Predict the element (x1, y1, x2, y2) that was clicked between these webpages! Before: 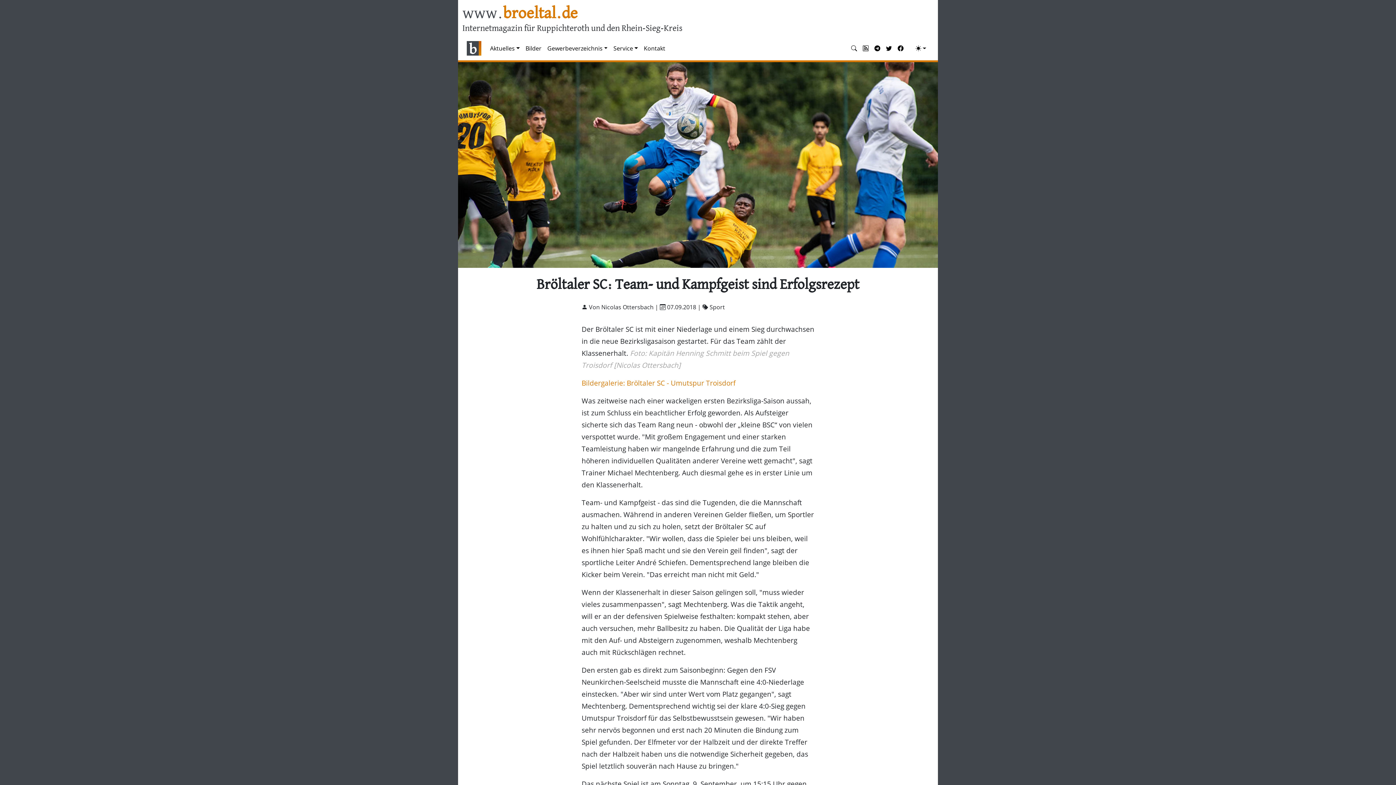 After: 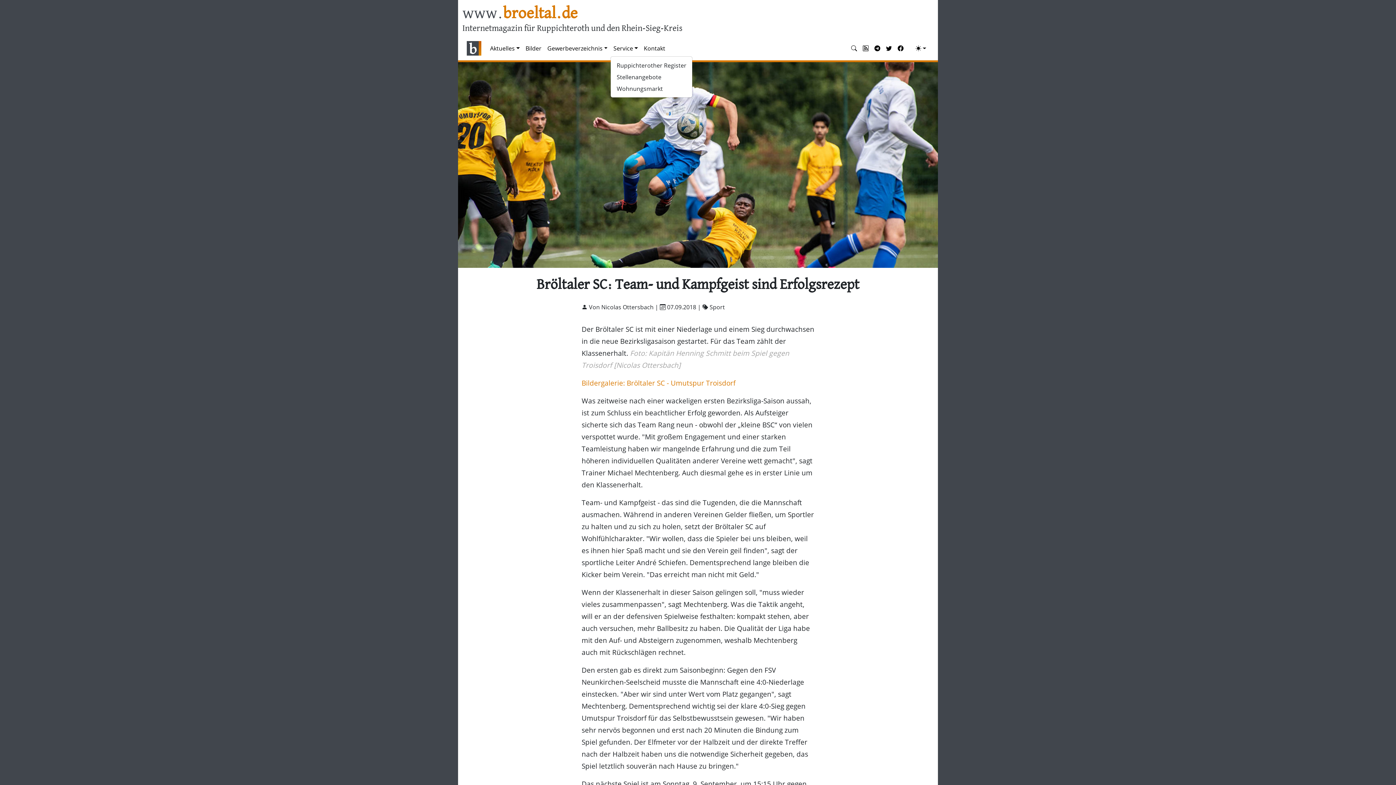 Action: label: Service bbox: (610, 41, 641, 55)